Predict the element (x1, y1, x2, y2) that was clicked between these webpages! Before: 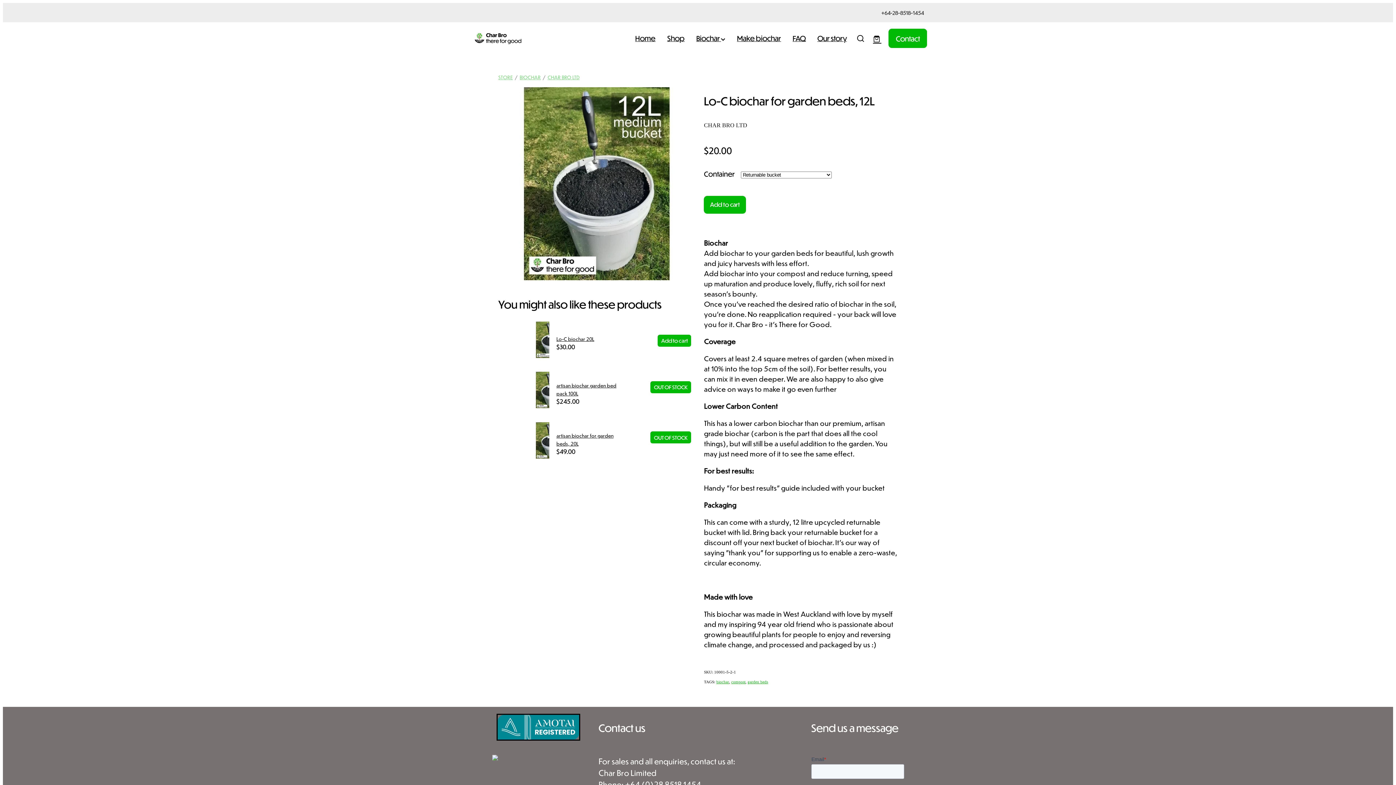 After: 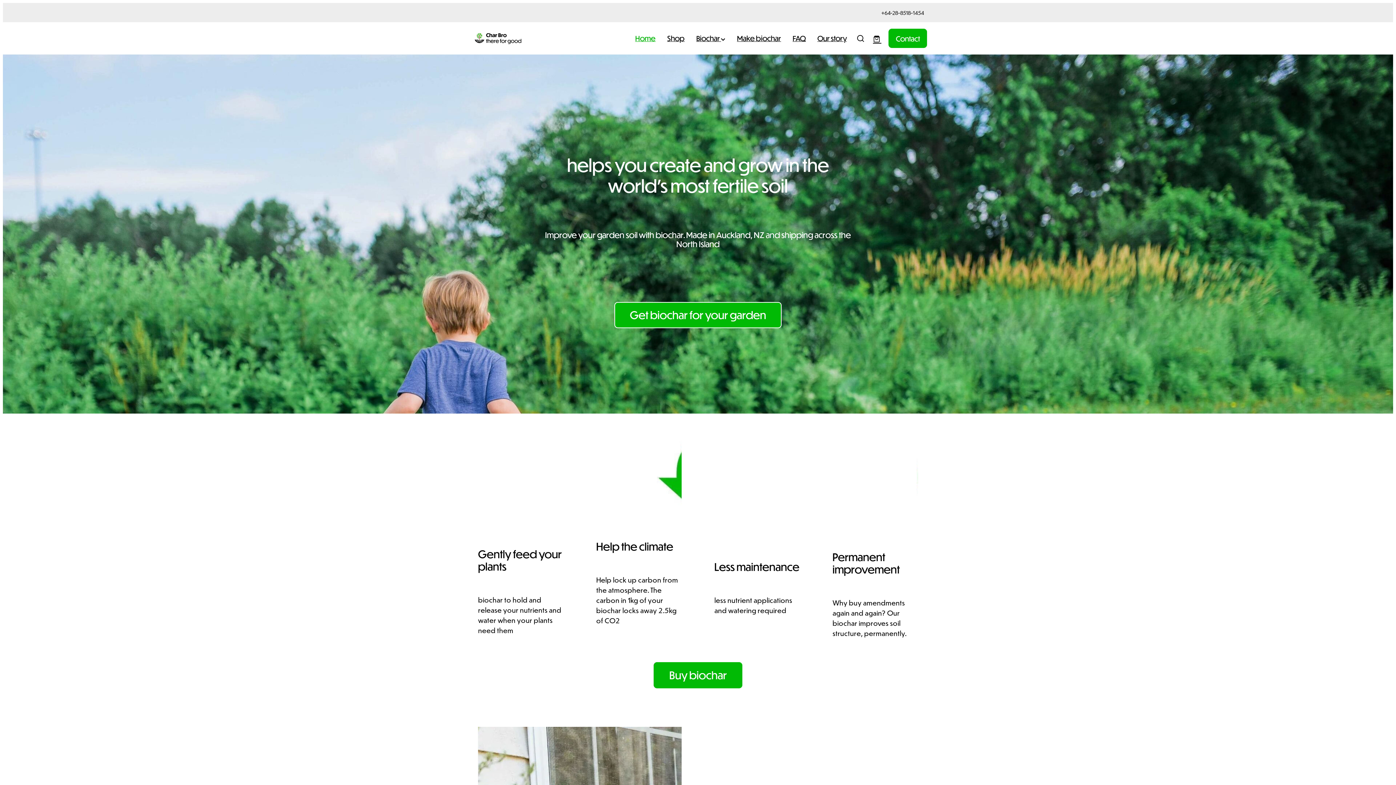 Action: bbox: (635, 33, 655, 42) label: Home